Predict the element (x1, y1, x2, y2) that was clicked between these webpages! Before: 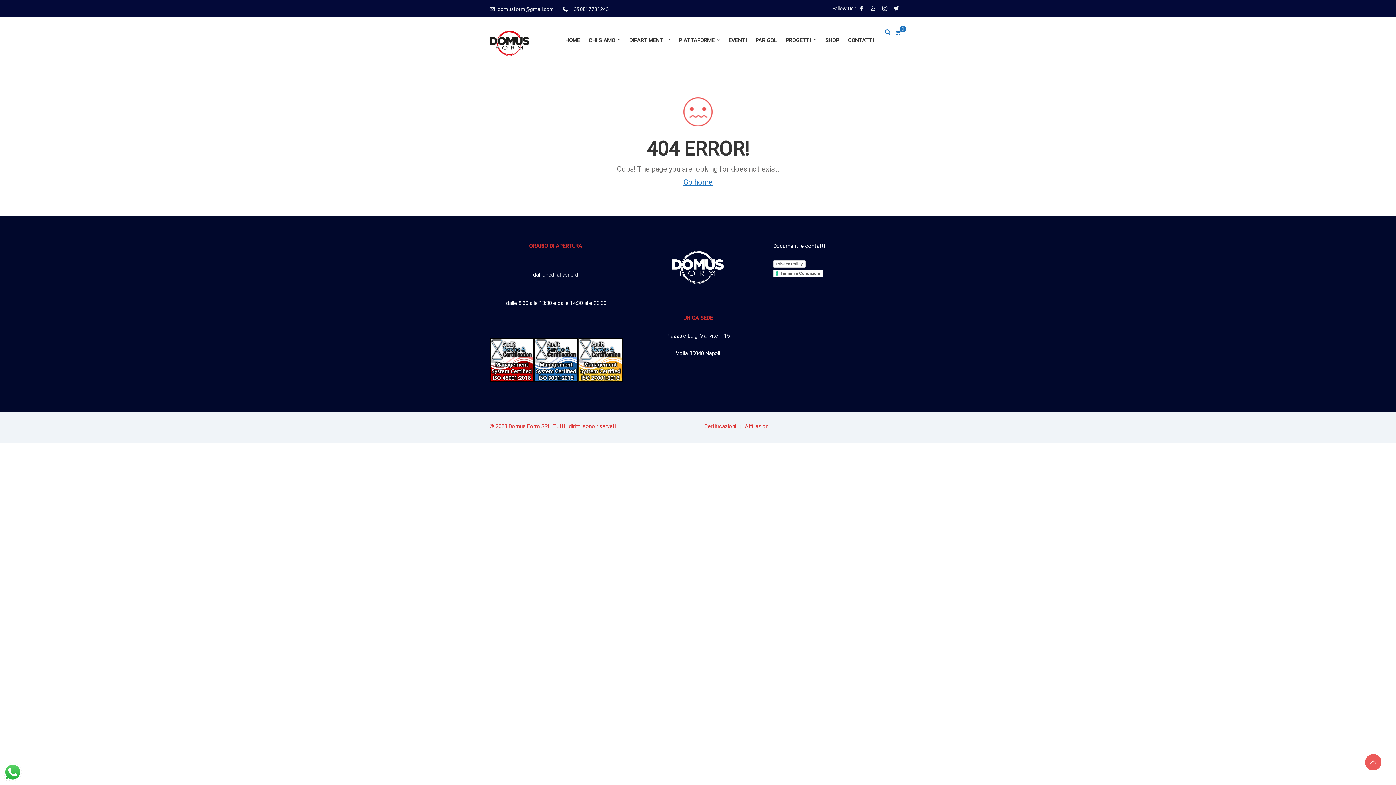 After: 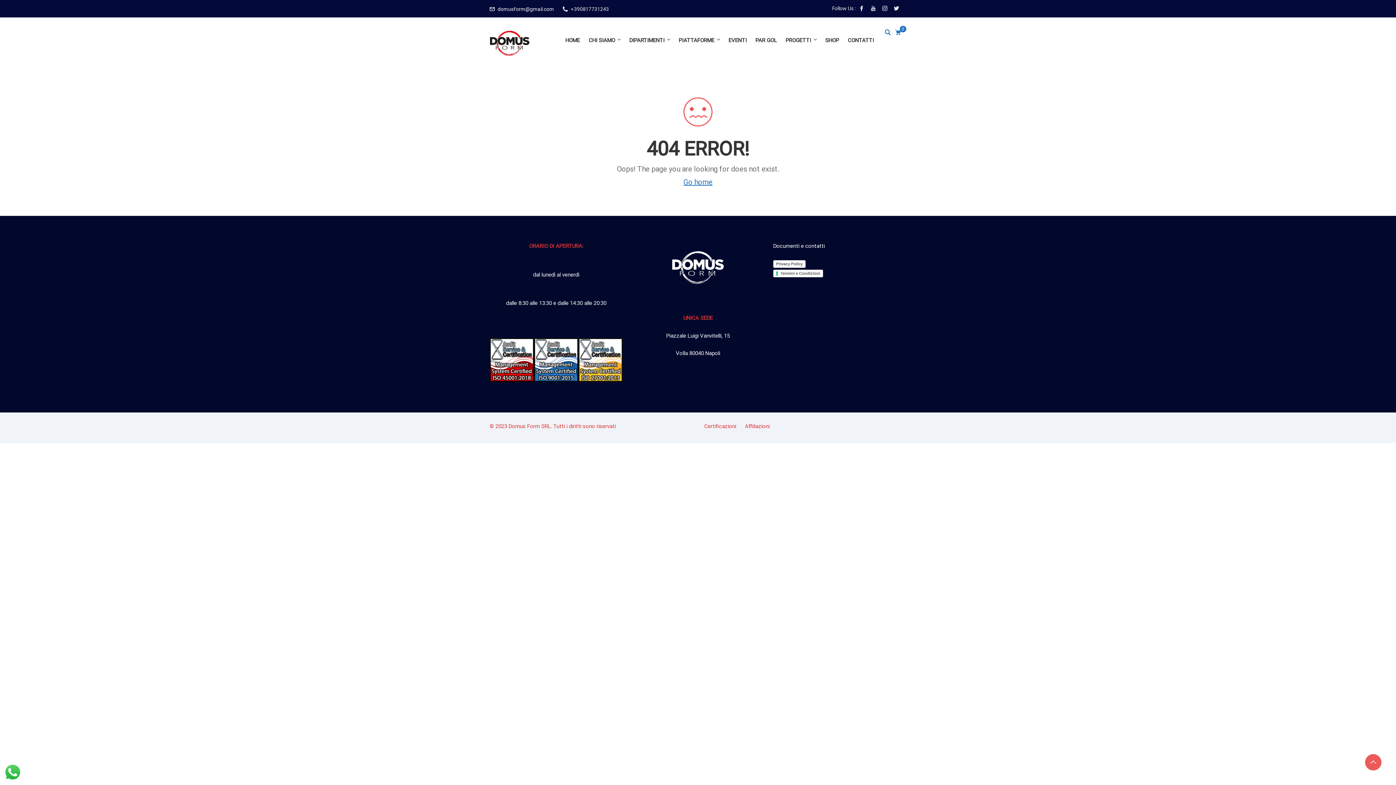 Action: bbox: (497, 6, 554, 12) label: domusform@gmail.com